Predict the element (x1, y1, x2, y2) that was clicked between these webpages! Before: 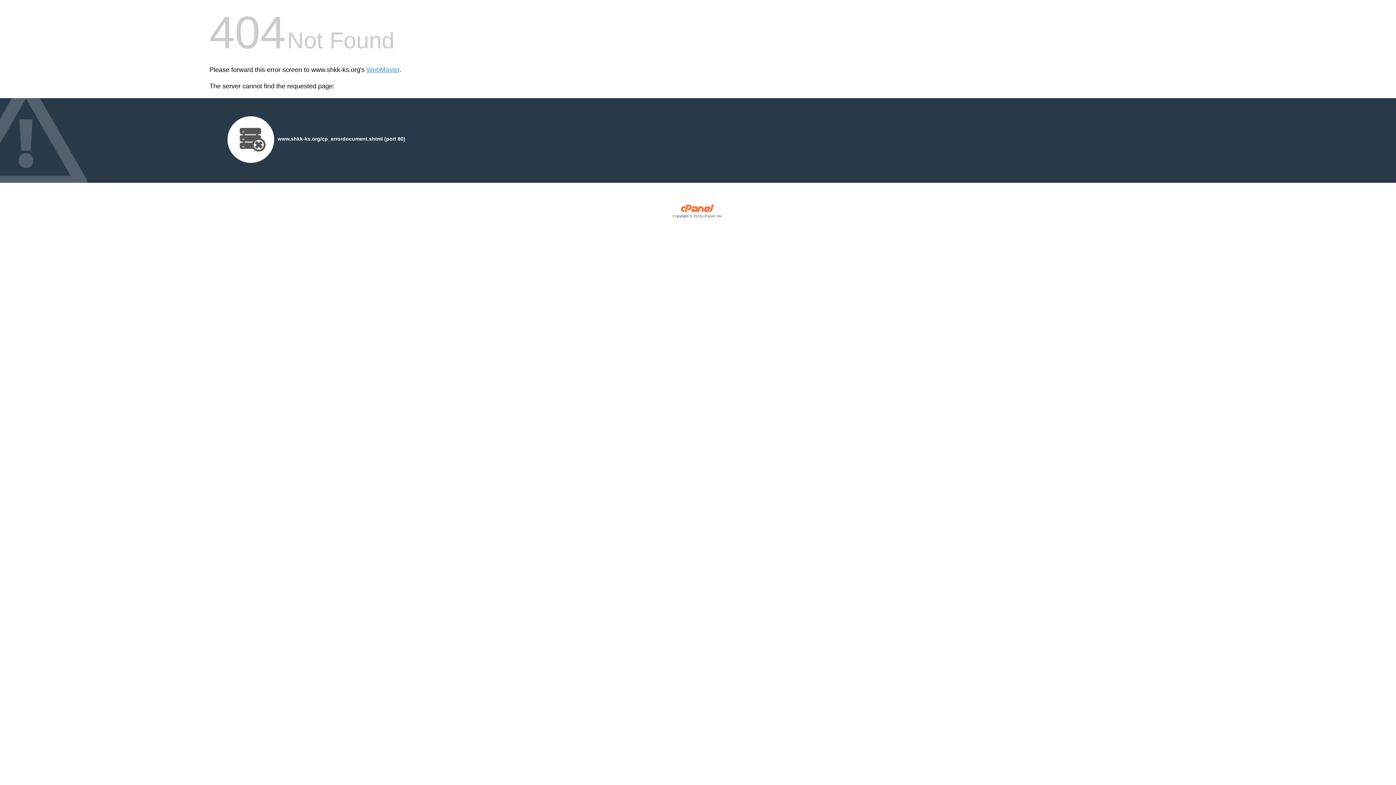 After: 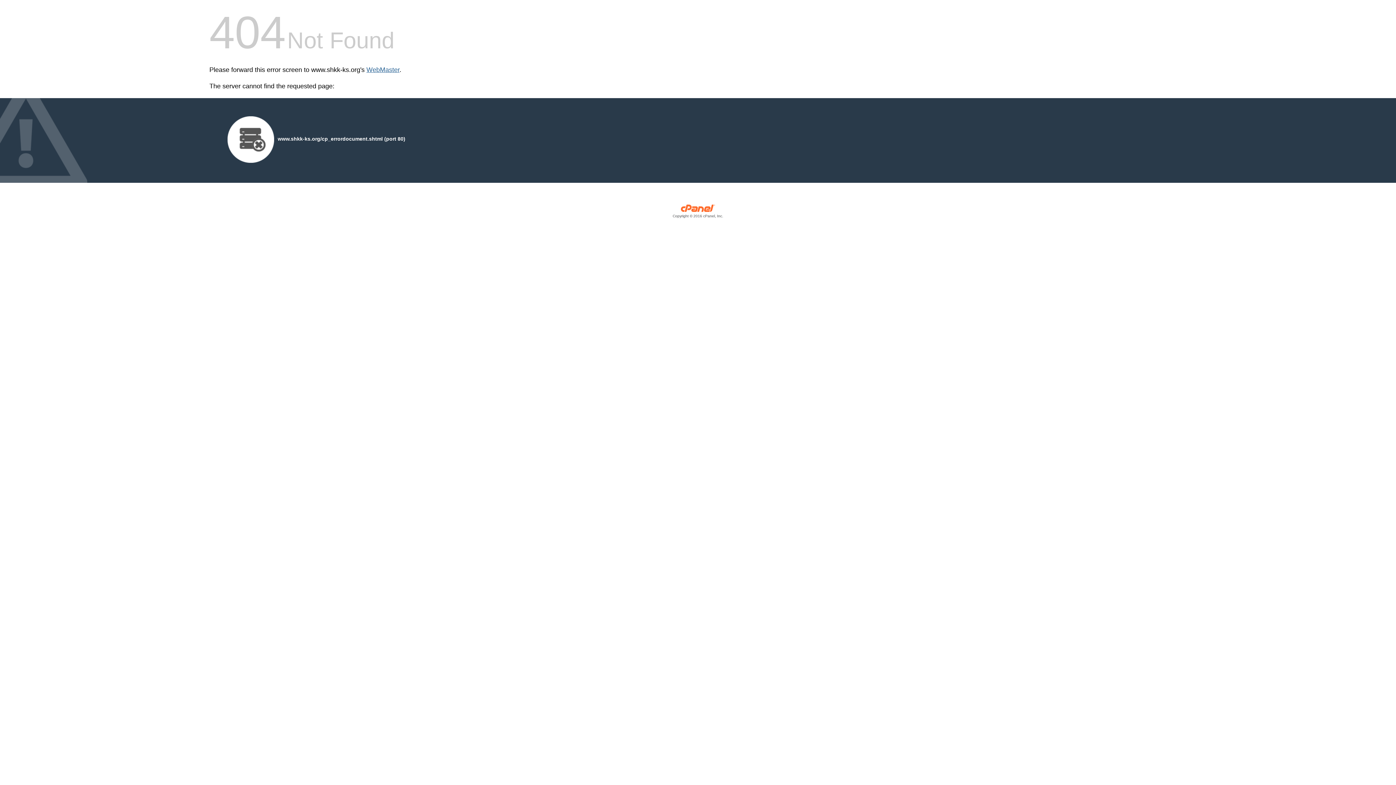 Action: bbox: (366, 66, 399, 73) label: WebMaster